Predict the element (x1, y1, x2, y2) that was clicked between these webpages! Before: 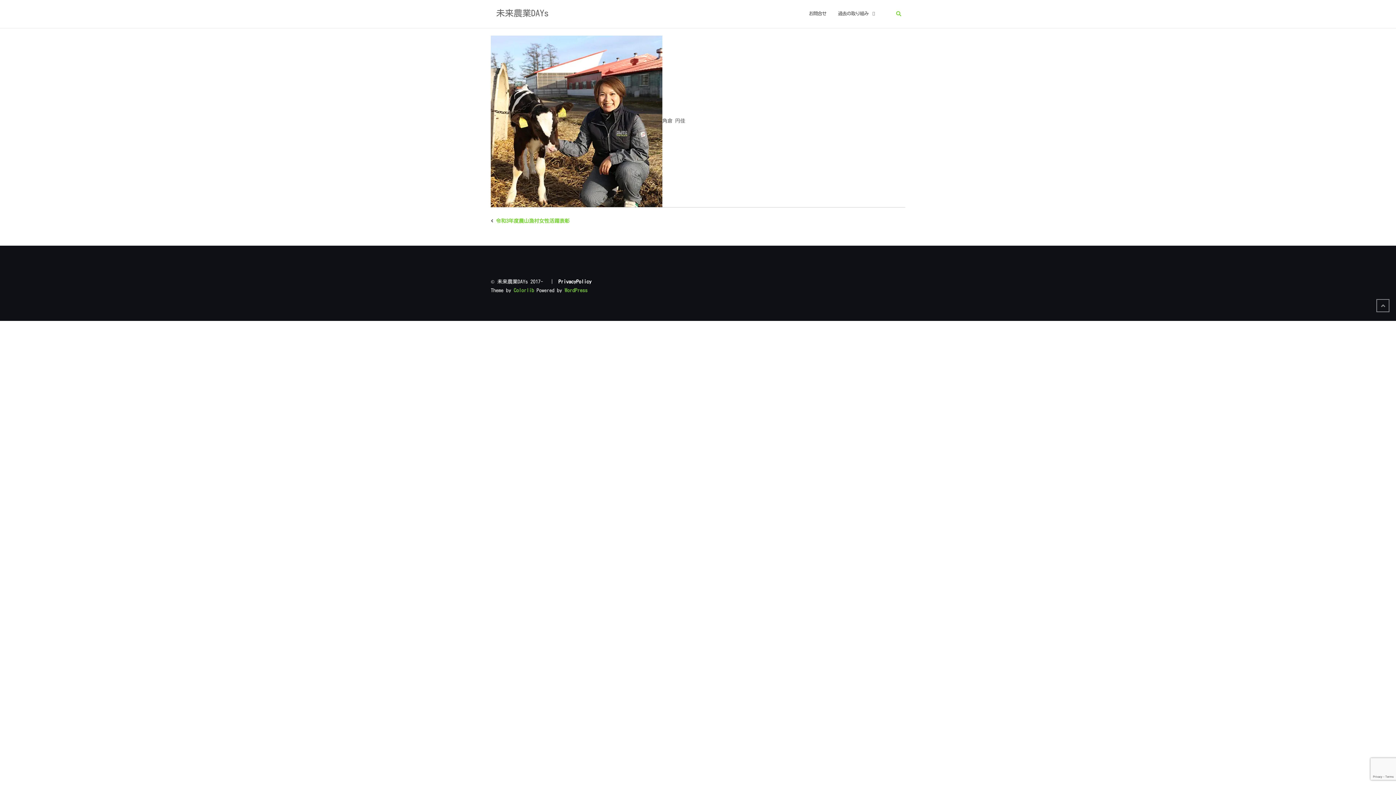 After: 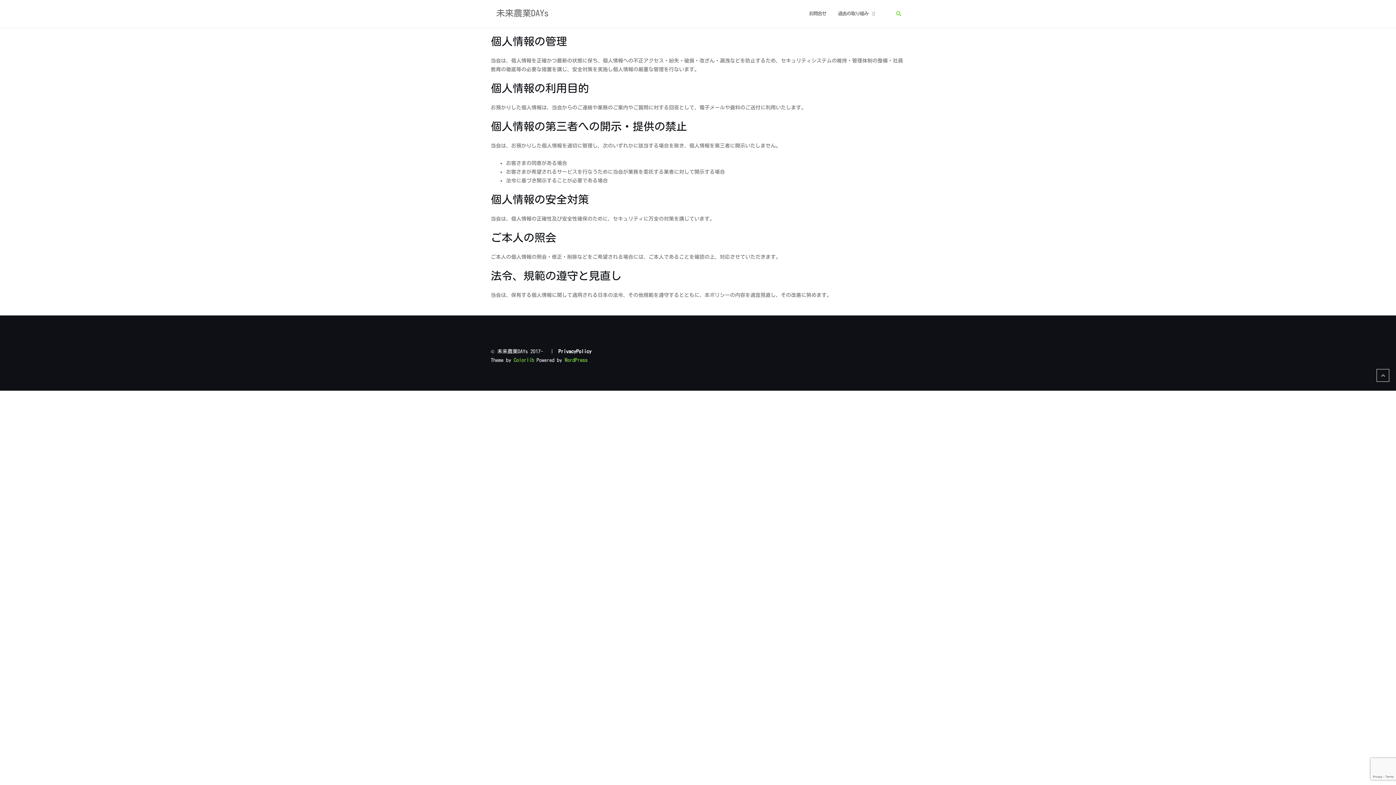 Action: bbox: (558, 279, 591, 284) label: PrivacyPolicy